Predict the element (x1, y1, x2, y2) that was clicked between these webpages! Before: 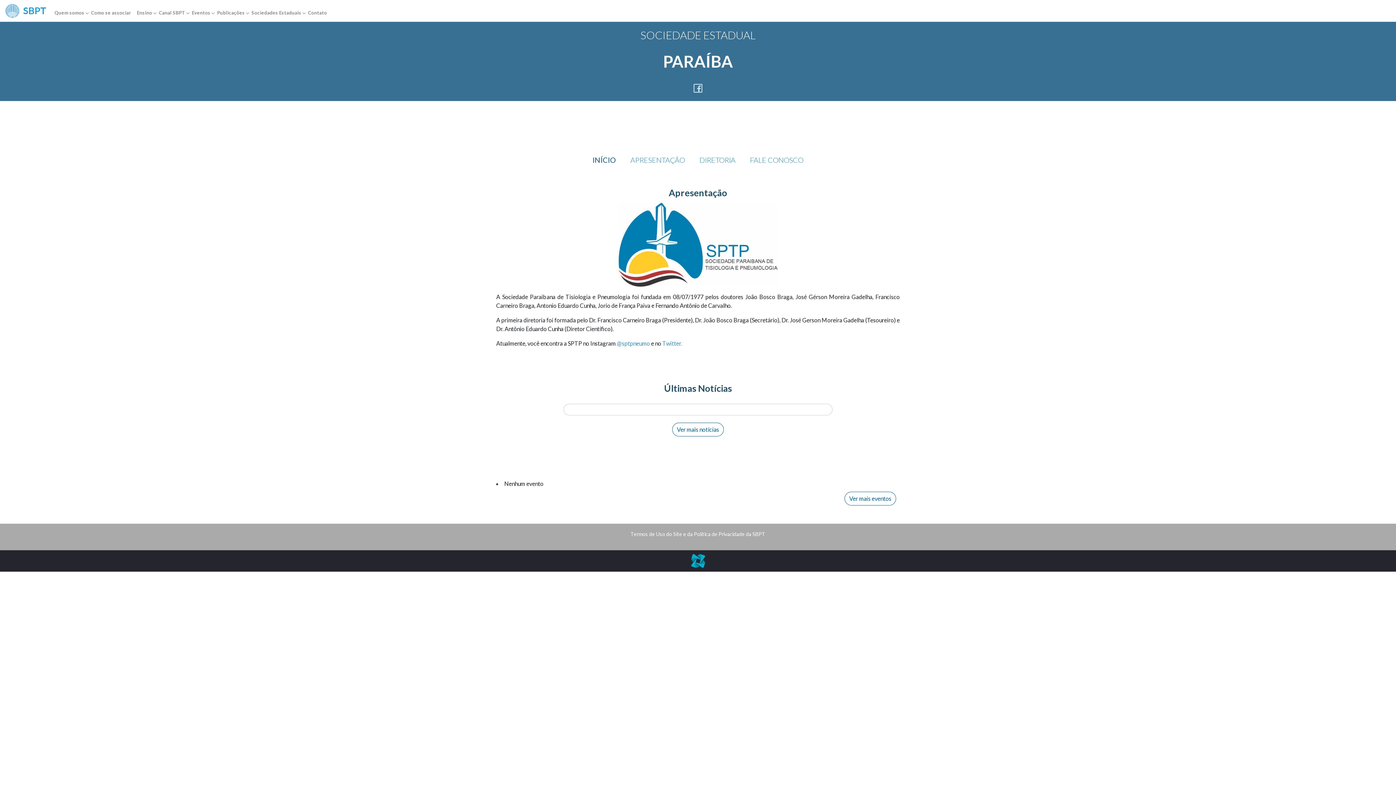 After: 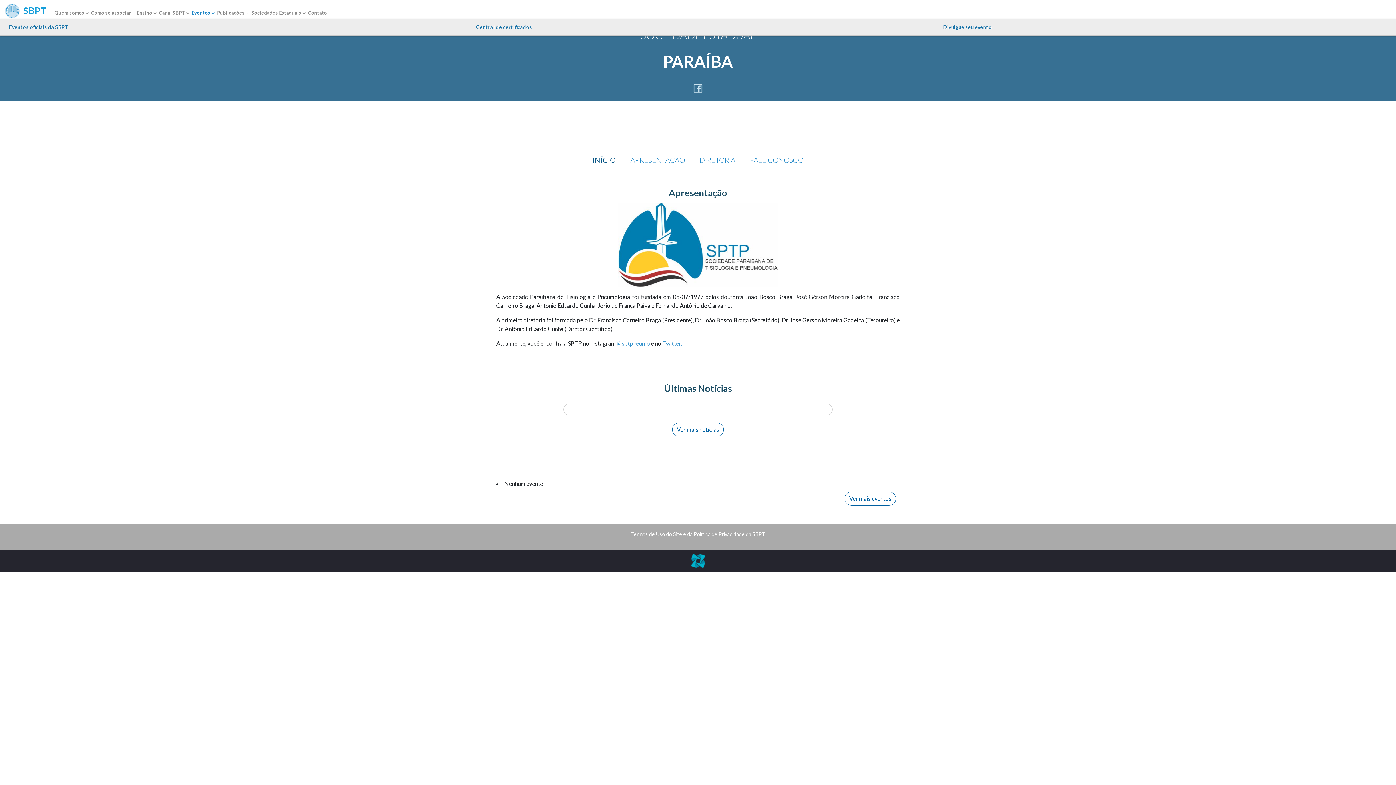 Action: bbox: (188, 7, 214, 18) label: Eventos